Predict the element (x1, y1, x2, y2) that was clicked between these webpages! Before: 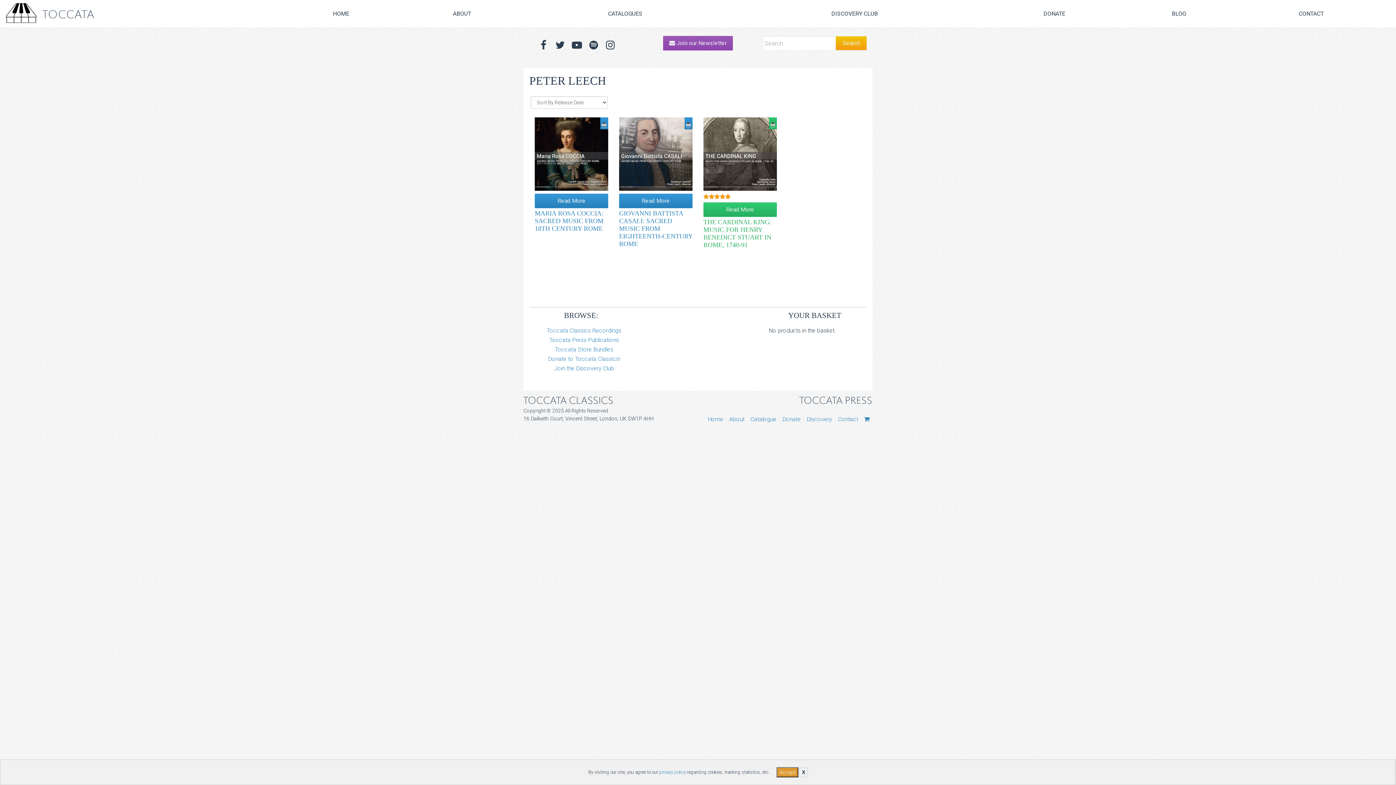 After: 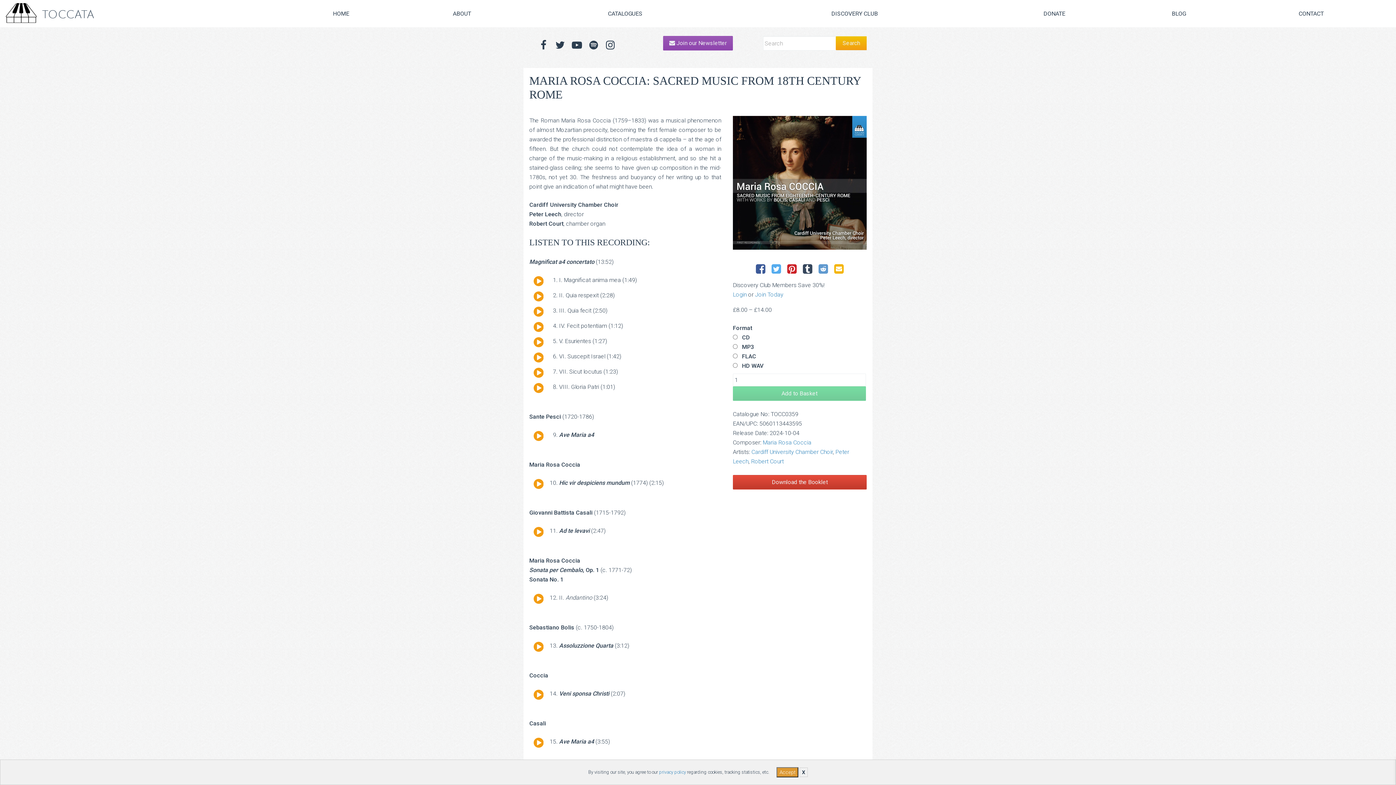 Action: bbox: (534, 209, 603, 232) label: MARIA ROSA COCCIA: SACRED MUSIC FROM 18TH CENTURY ROME